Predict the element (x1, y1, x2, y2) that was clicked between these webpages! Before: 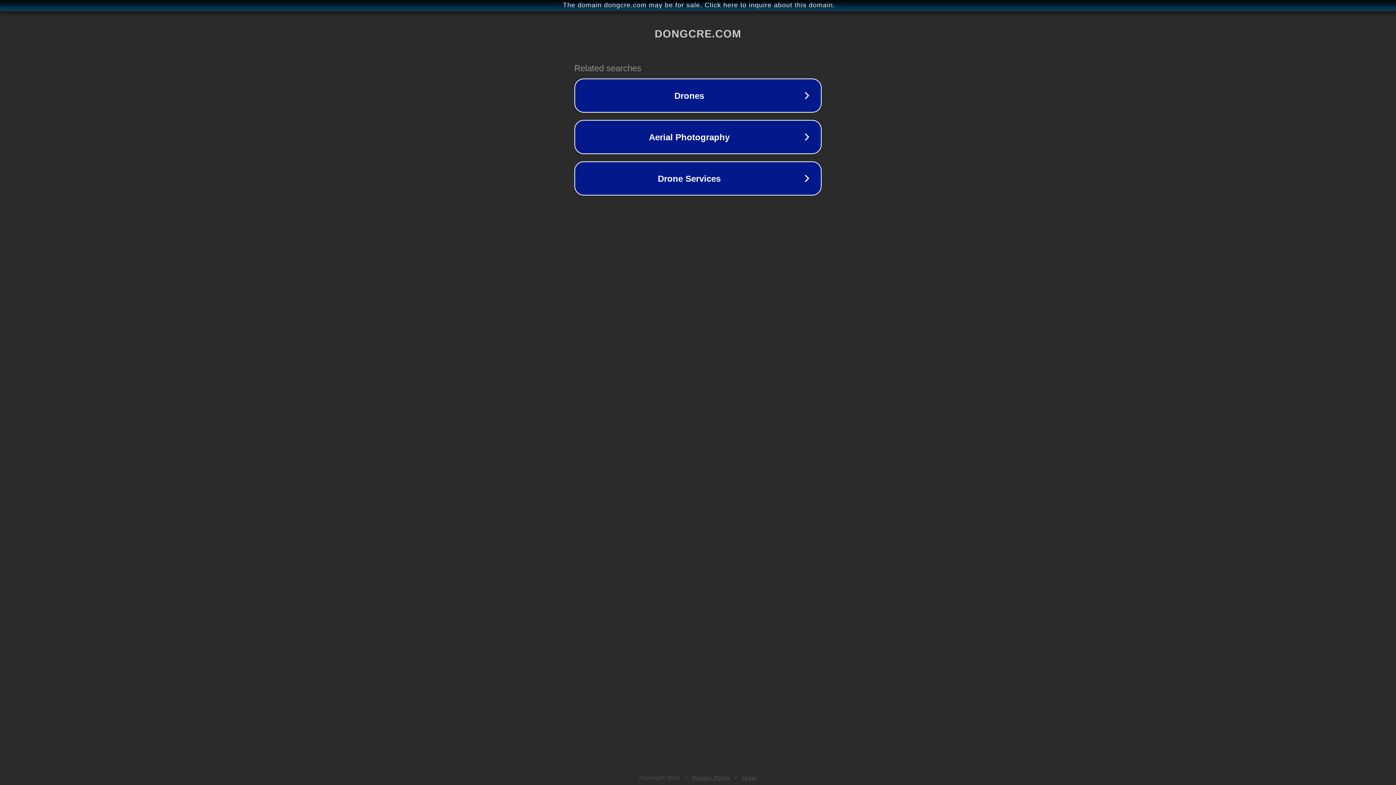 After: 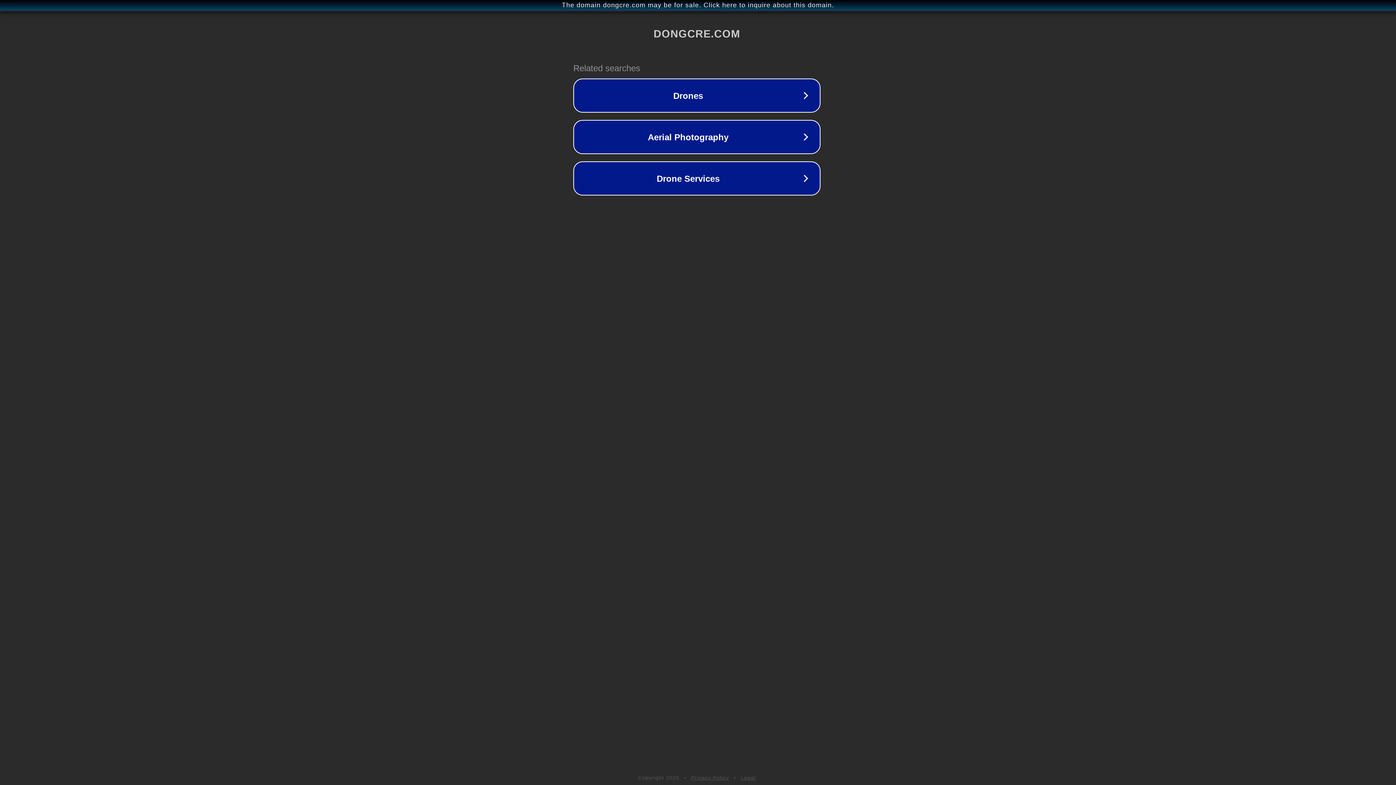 Action: label: The domain dongcre.com may be for sale. Click here to inquire about this domain. bbox: (1, 1, 1397, 9)